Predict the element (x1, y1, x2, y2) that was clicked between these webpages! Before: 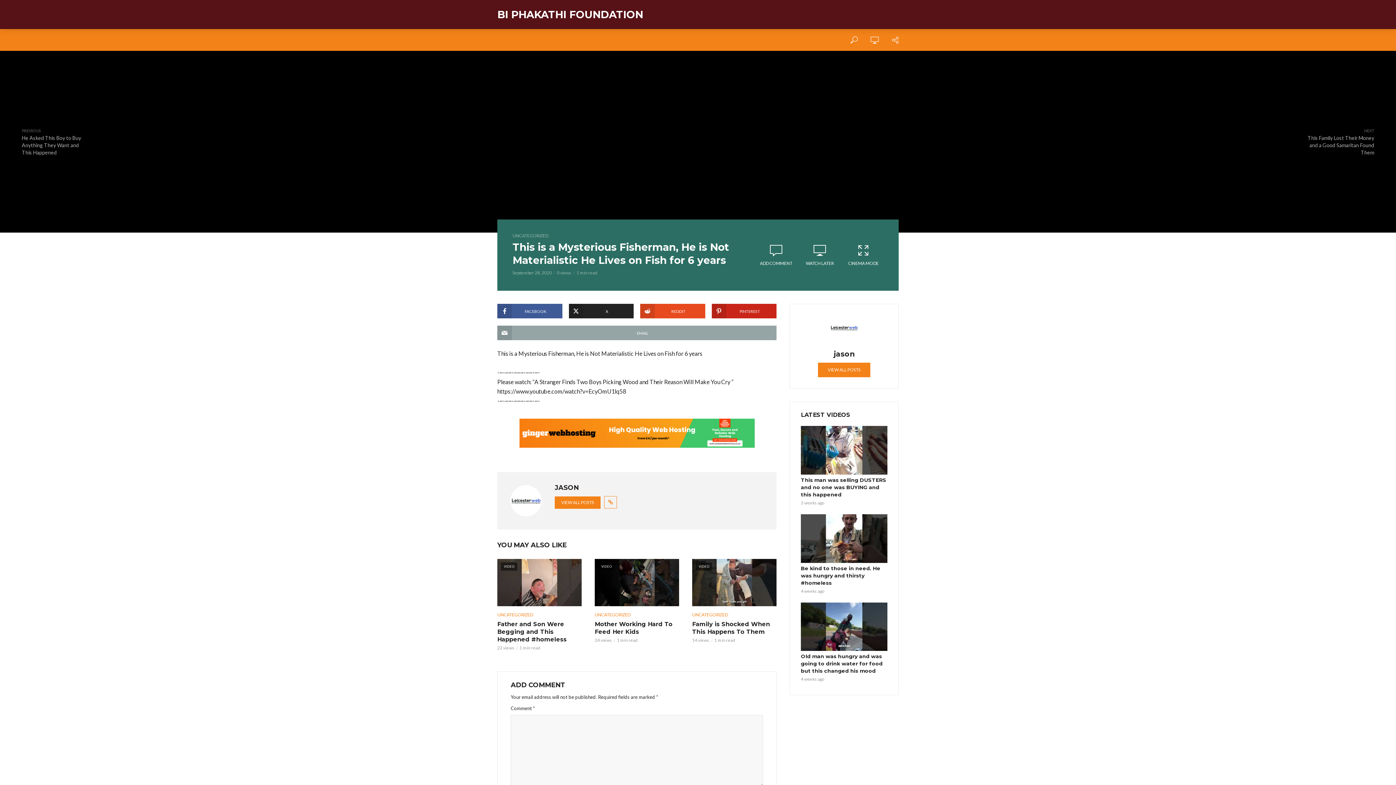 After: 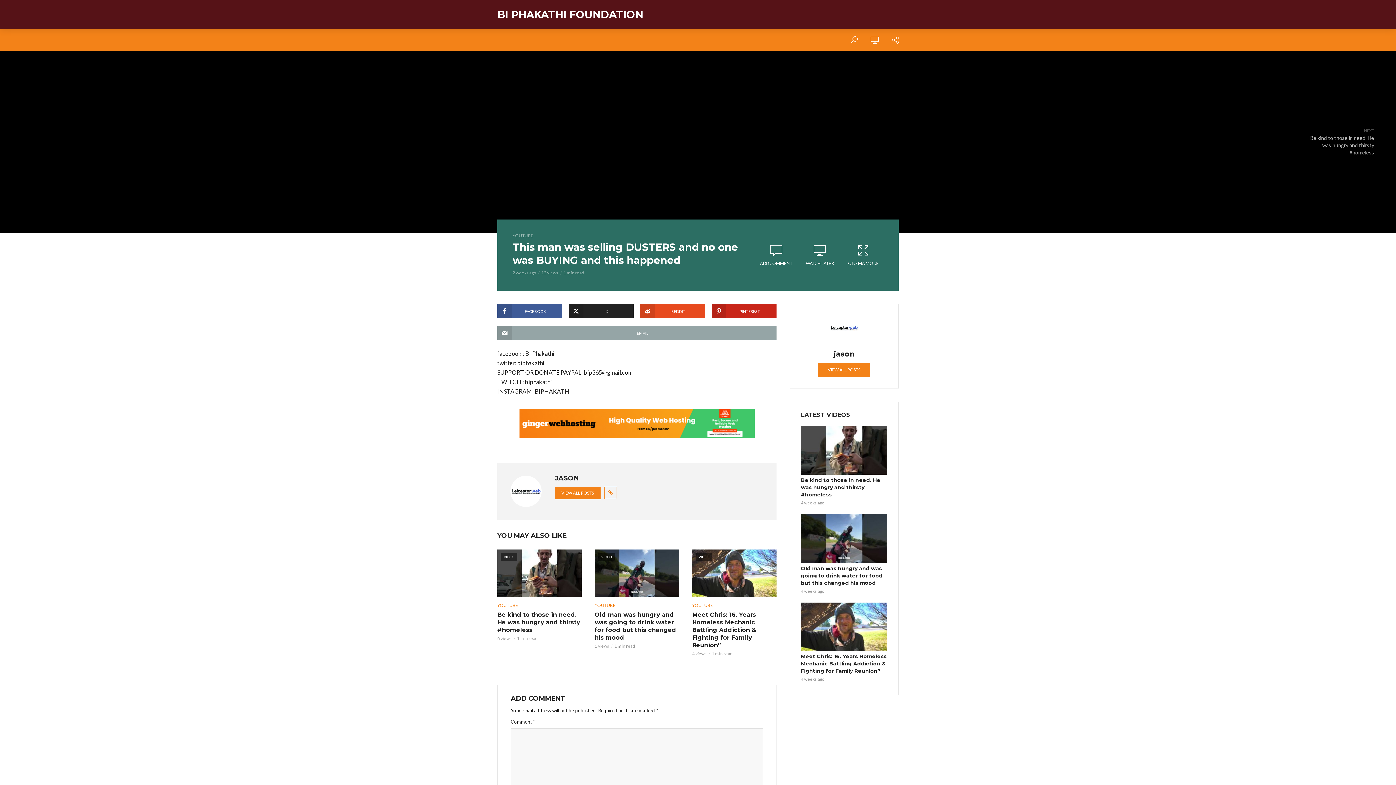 Action: bbox: (801, 426, 887, 474)